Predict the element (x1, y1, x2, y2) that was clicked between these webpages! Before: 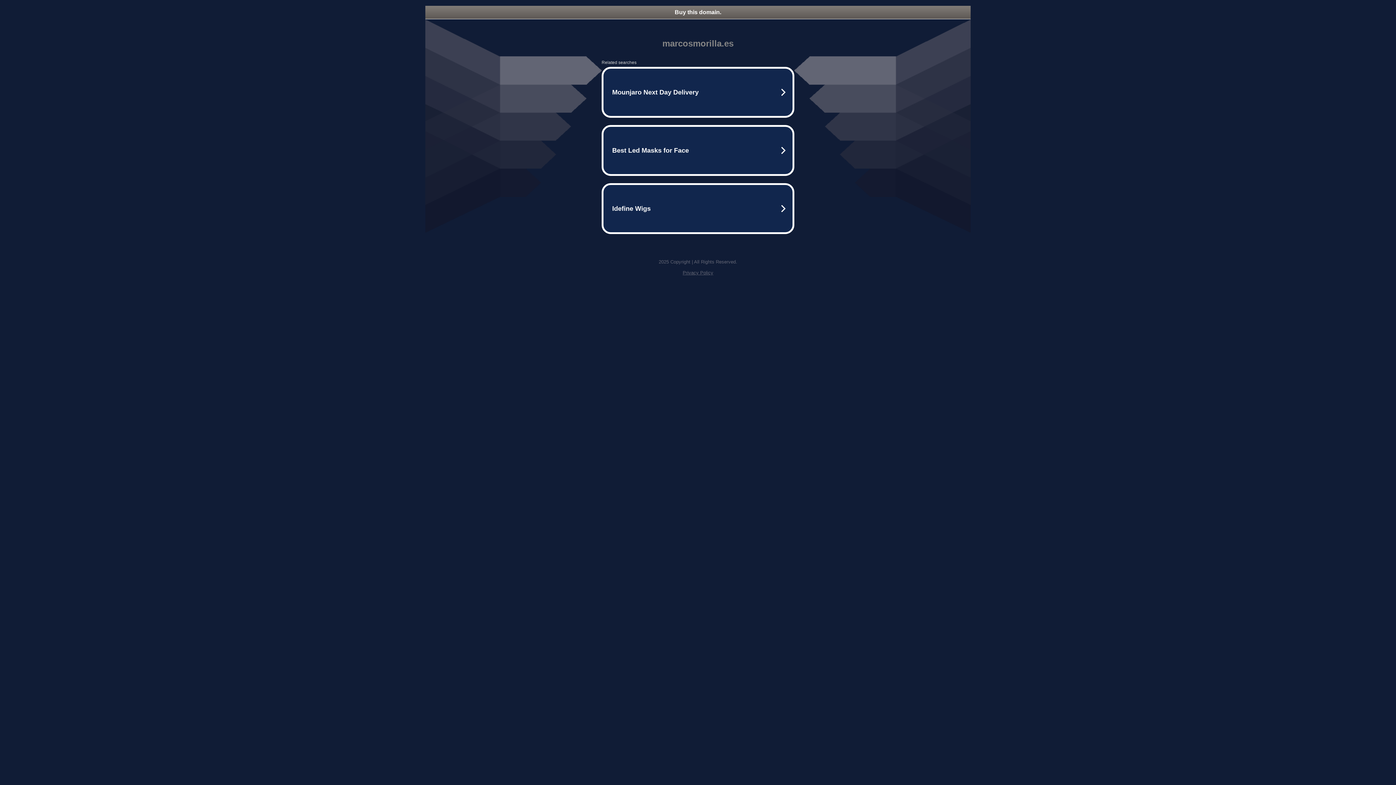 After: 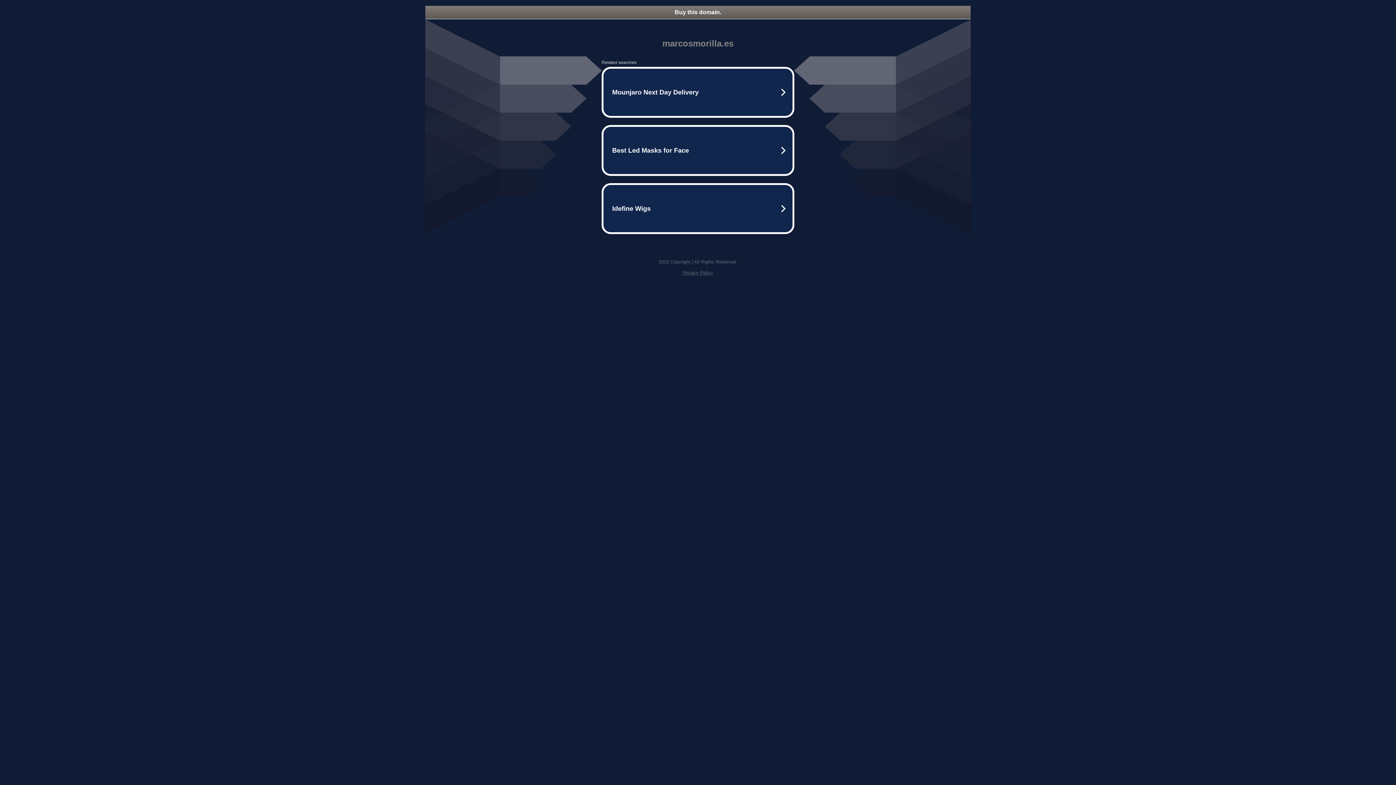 Action: bbox: (682, 270, 713, 275) label: Privacy Policy